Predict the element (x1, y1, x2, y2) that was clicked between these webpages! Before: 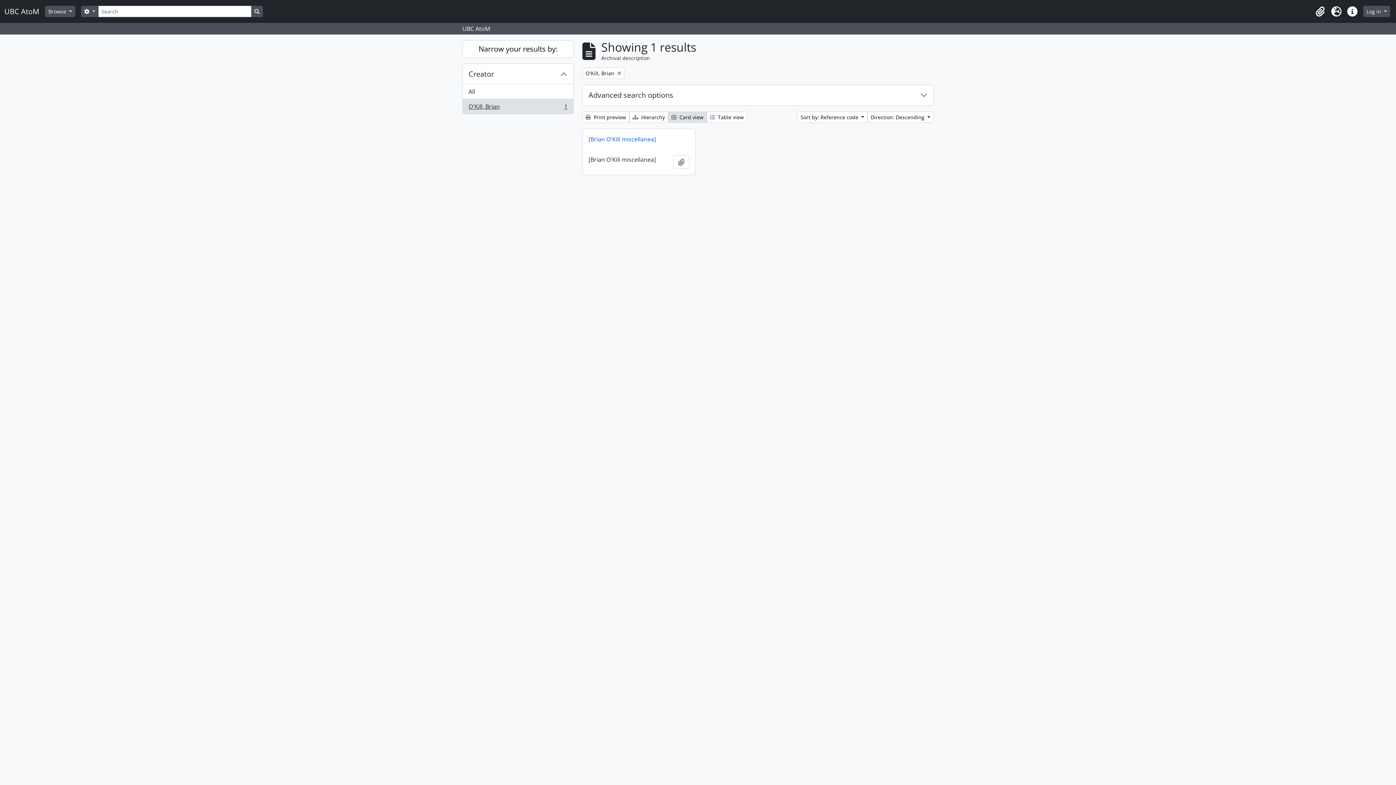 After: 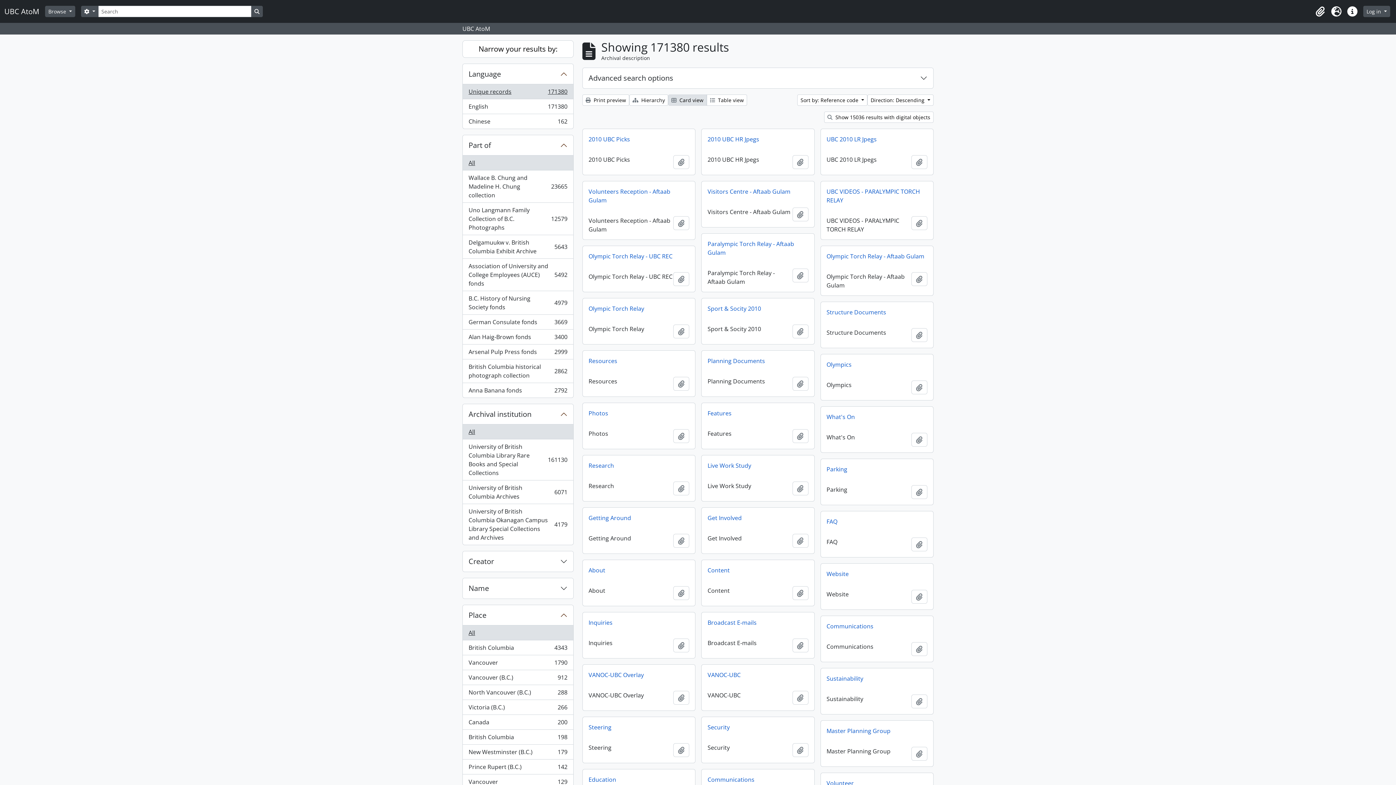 Action: label: All bbox: (462, 84, 573, 99)